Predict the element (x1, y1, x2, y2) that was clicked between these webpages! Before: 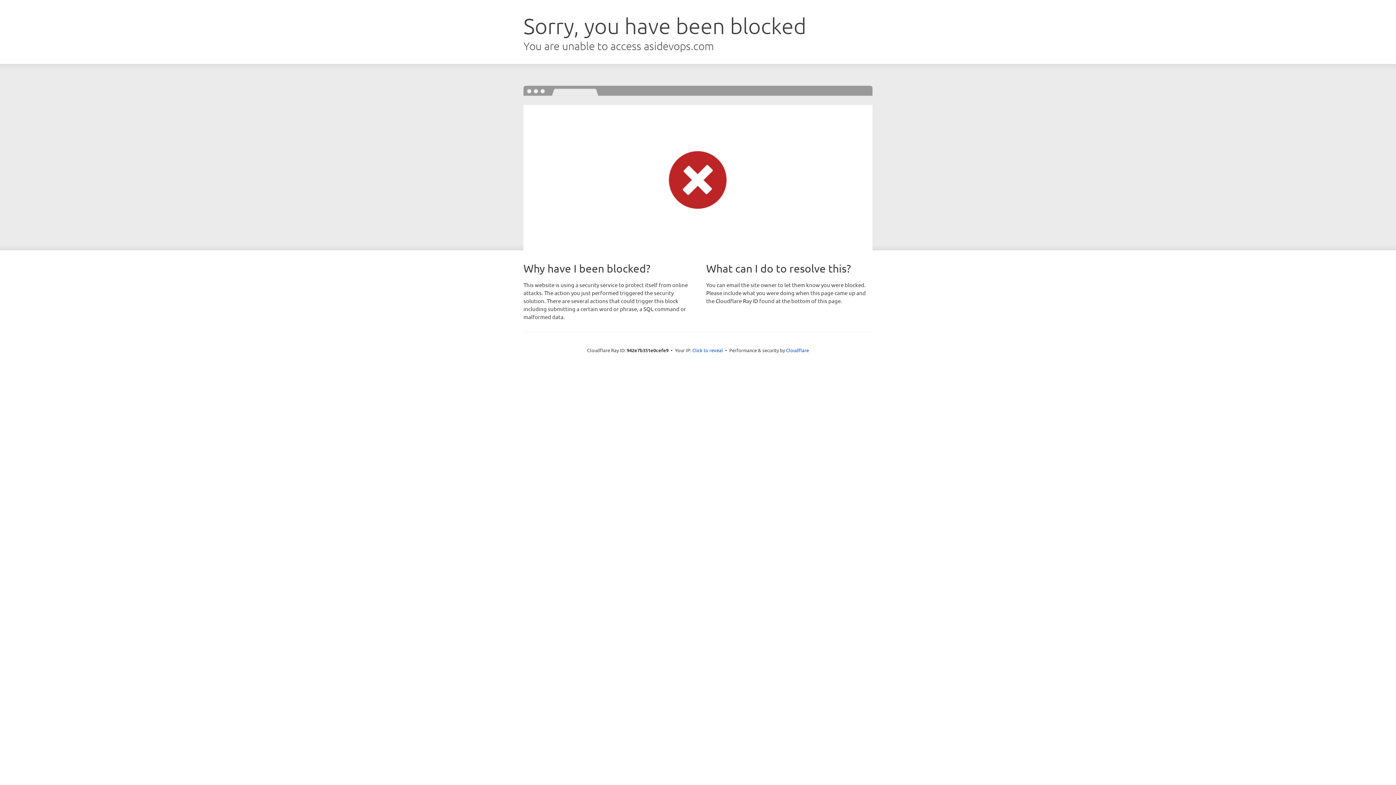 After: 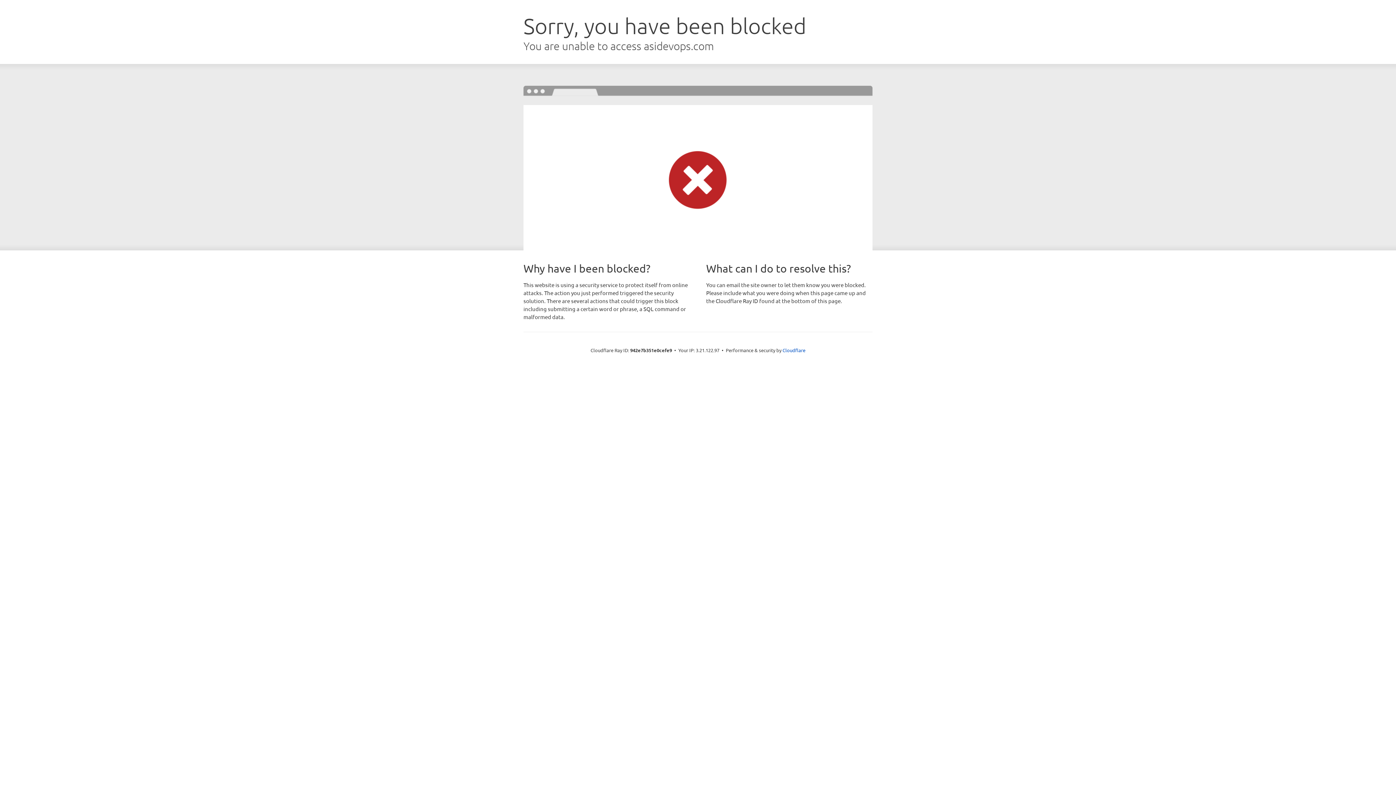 Action: label: Click to reveal bbox: (692, 346, 723, 353)